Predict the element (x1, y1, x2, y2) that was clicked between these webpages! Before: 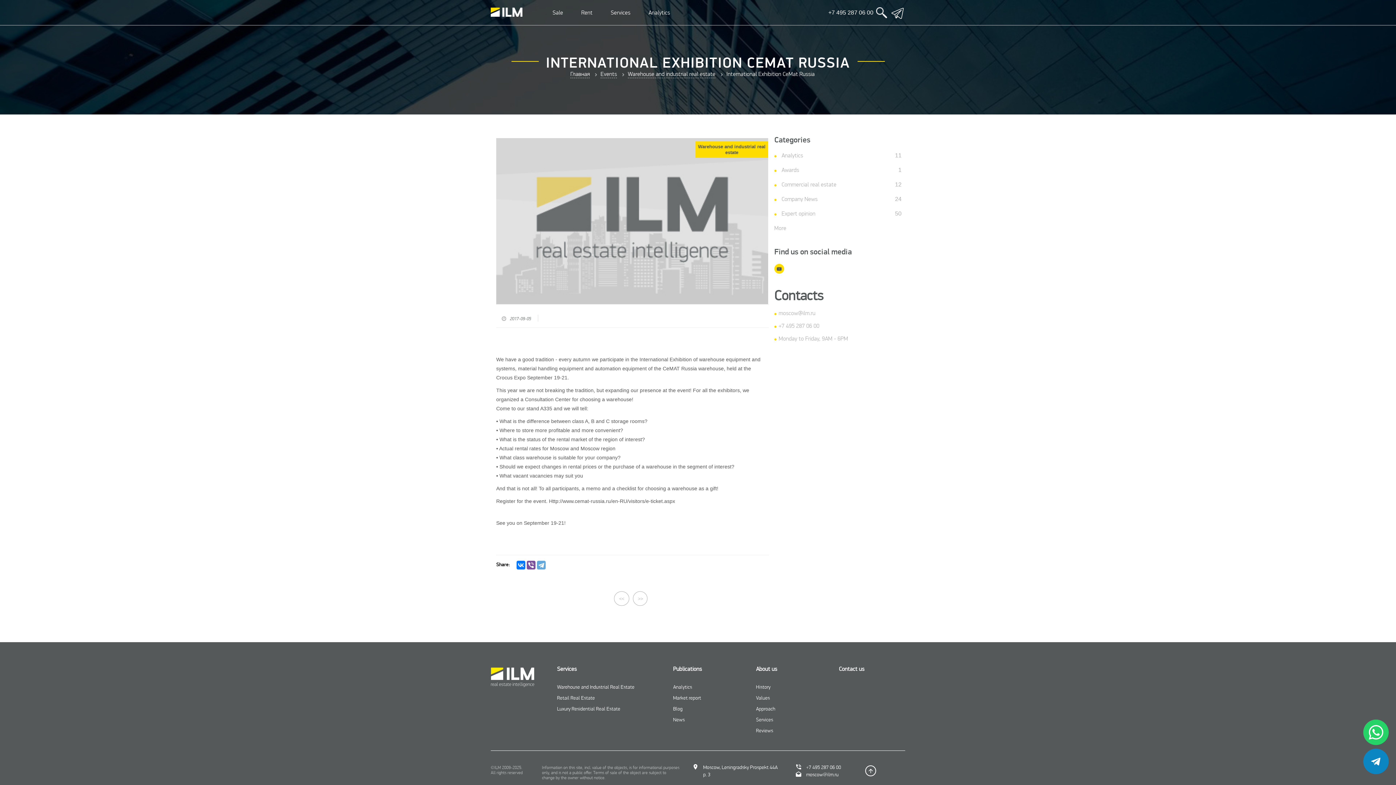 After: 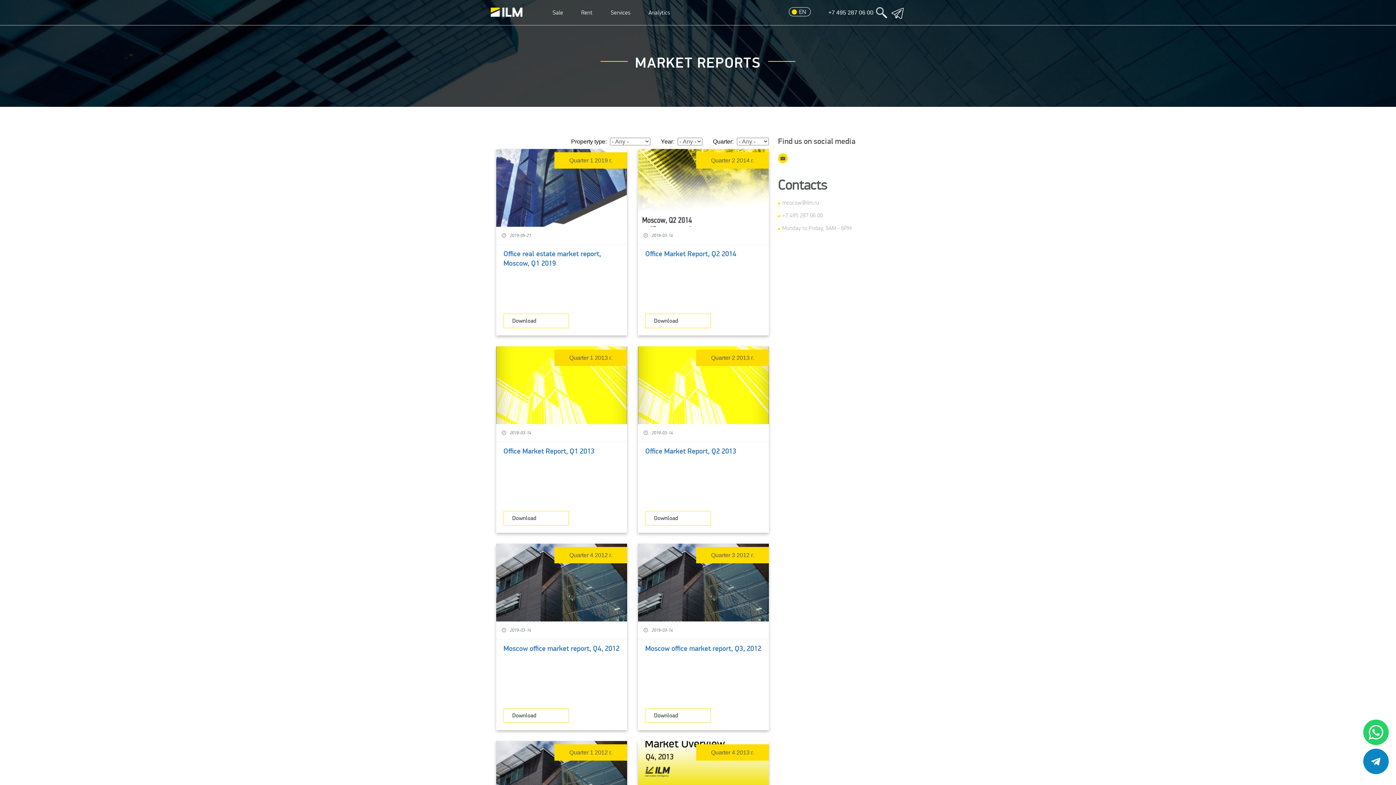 Action: bbox: (673, 684, 747, 690) label: Analytics